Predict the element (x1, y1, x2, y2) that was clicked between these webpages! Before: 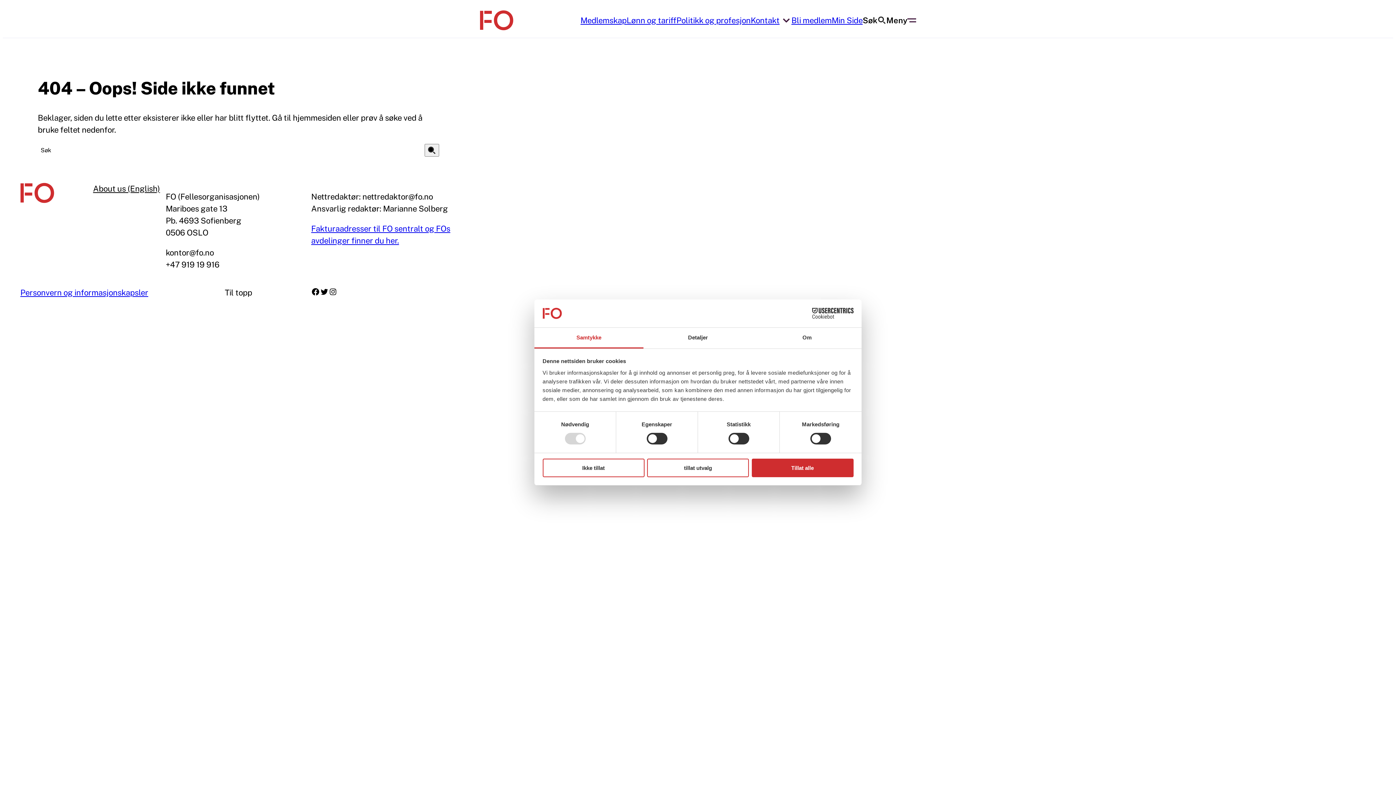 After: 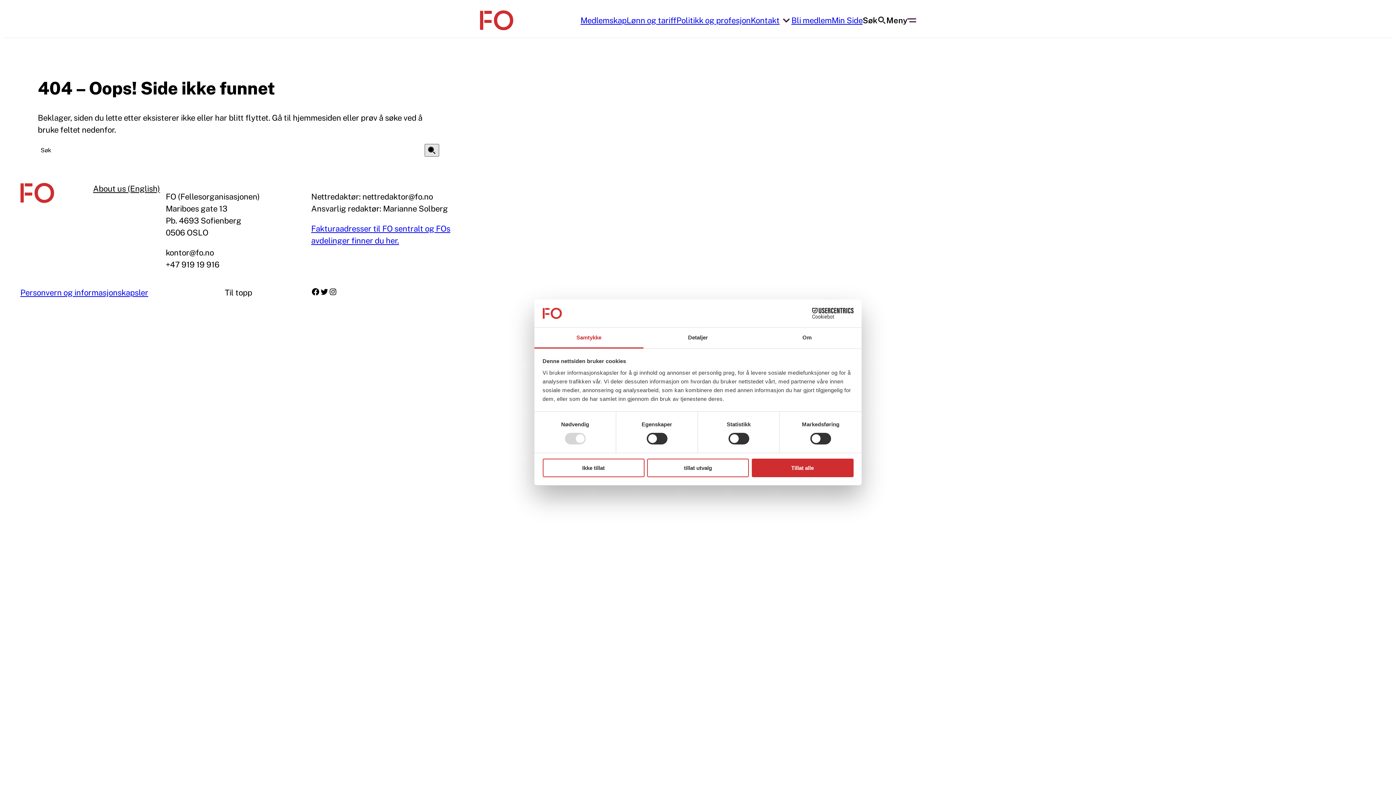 Action: bbox: (424, 144, 439, 156) label: Søk